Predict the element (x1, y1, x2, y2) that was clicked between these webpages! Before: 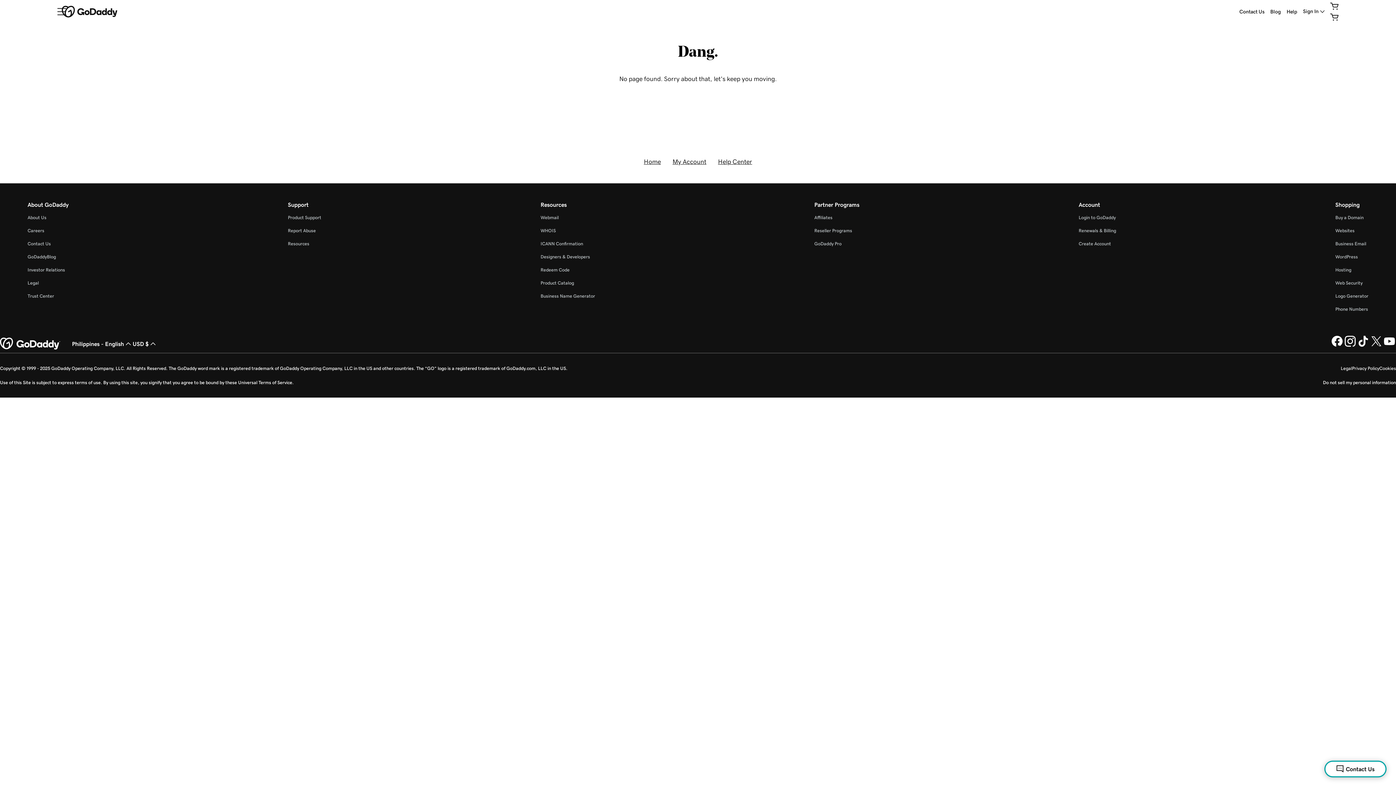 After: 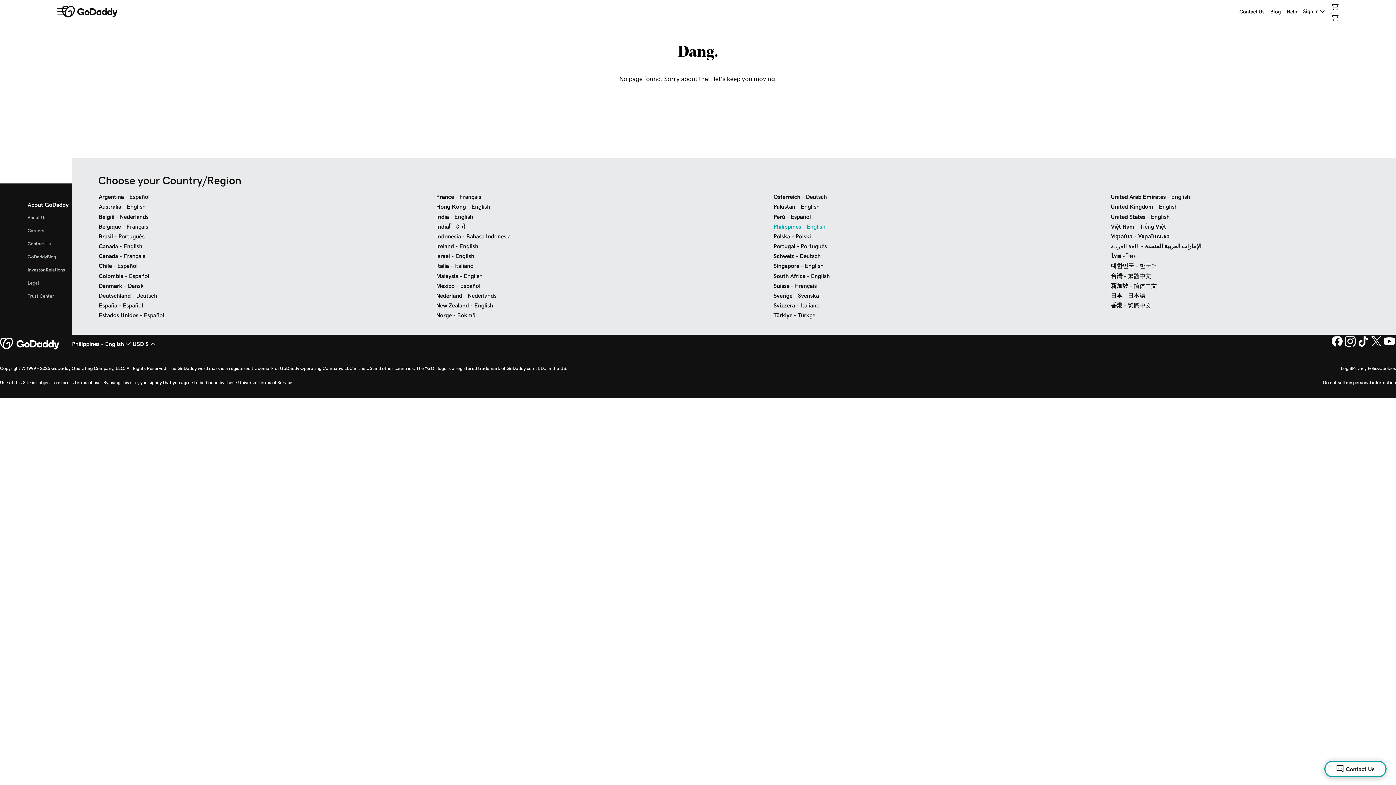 Action: label: Content Language Selector. Currently set to Philippines - English. bbox: (72, 336, 132, 351)